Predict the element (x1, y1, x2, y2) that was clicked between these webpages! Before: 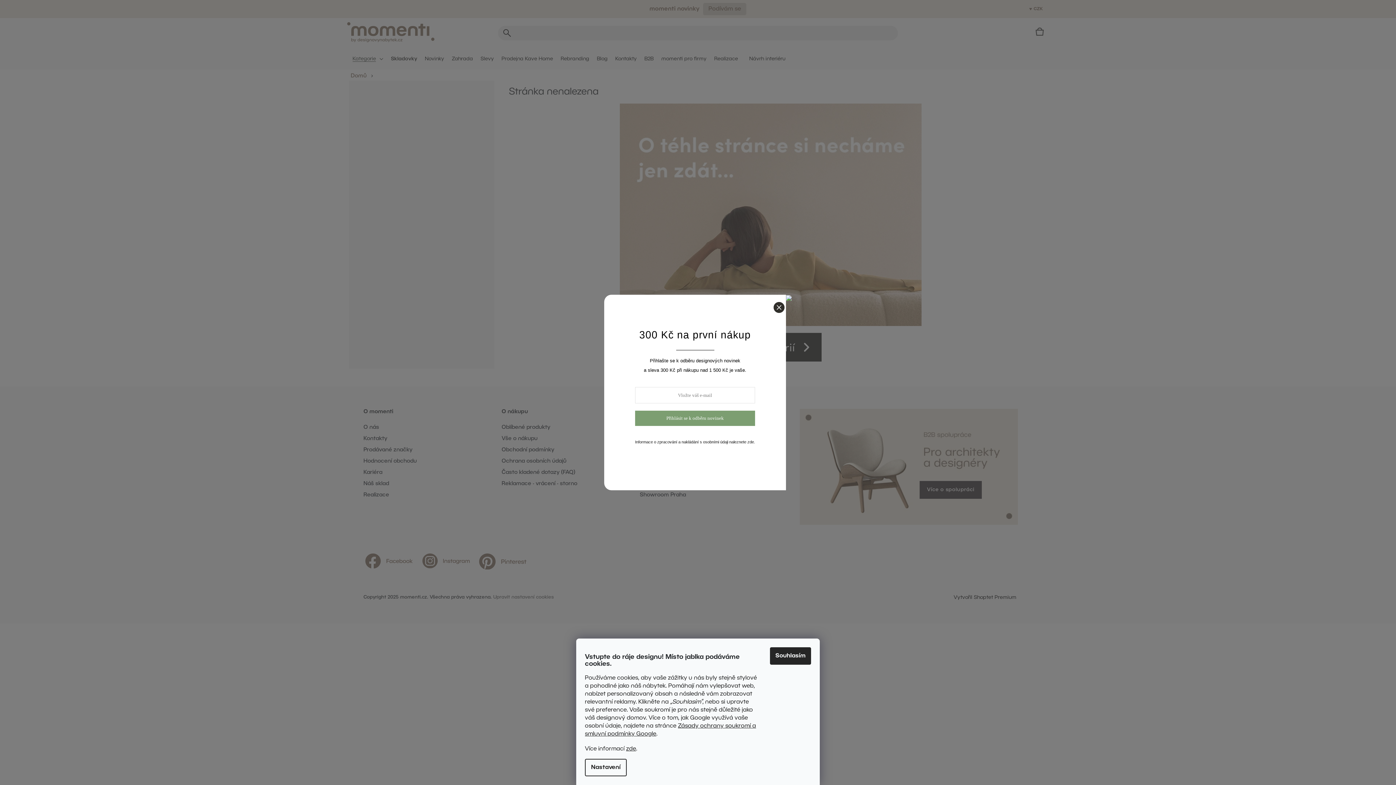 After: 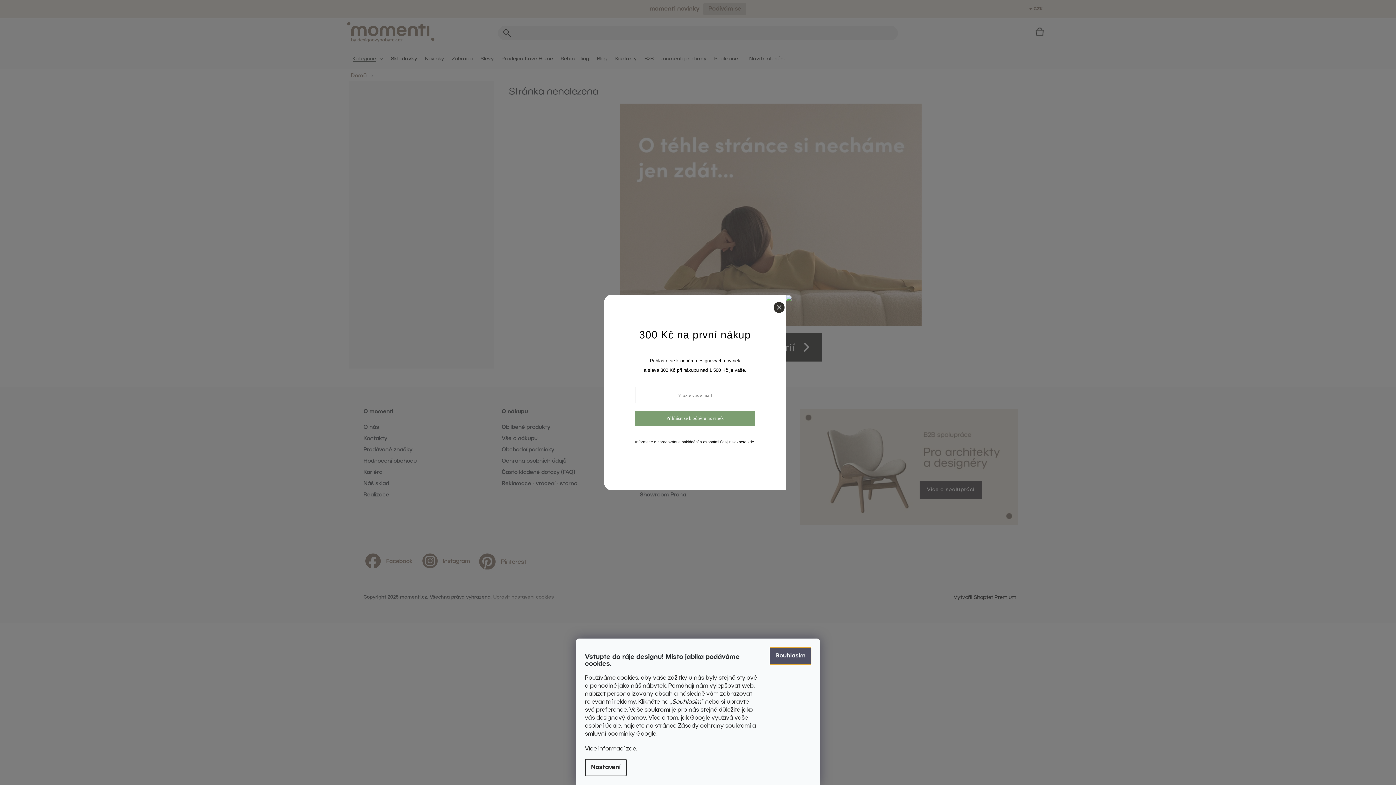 Action: label: Souhlasím bbox: (770, 647, 811, 665)